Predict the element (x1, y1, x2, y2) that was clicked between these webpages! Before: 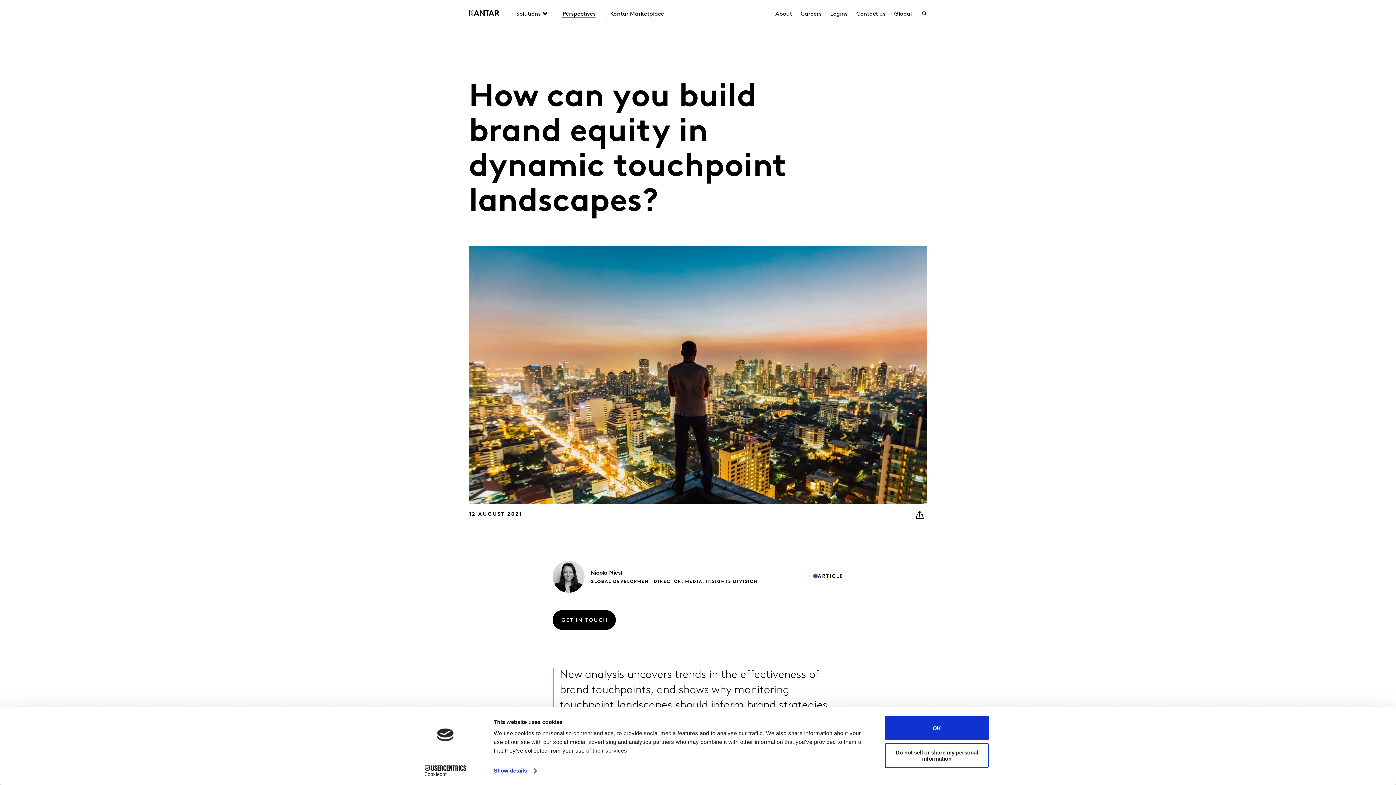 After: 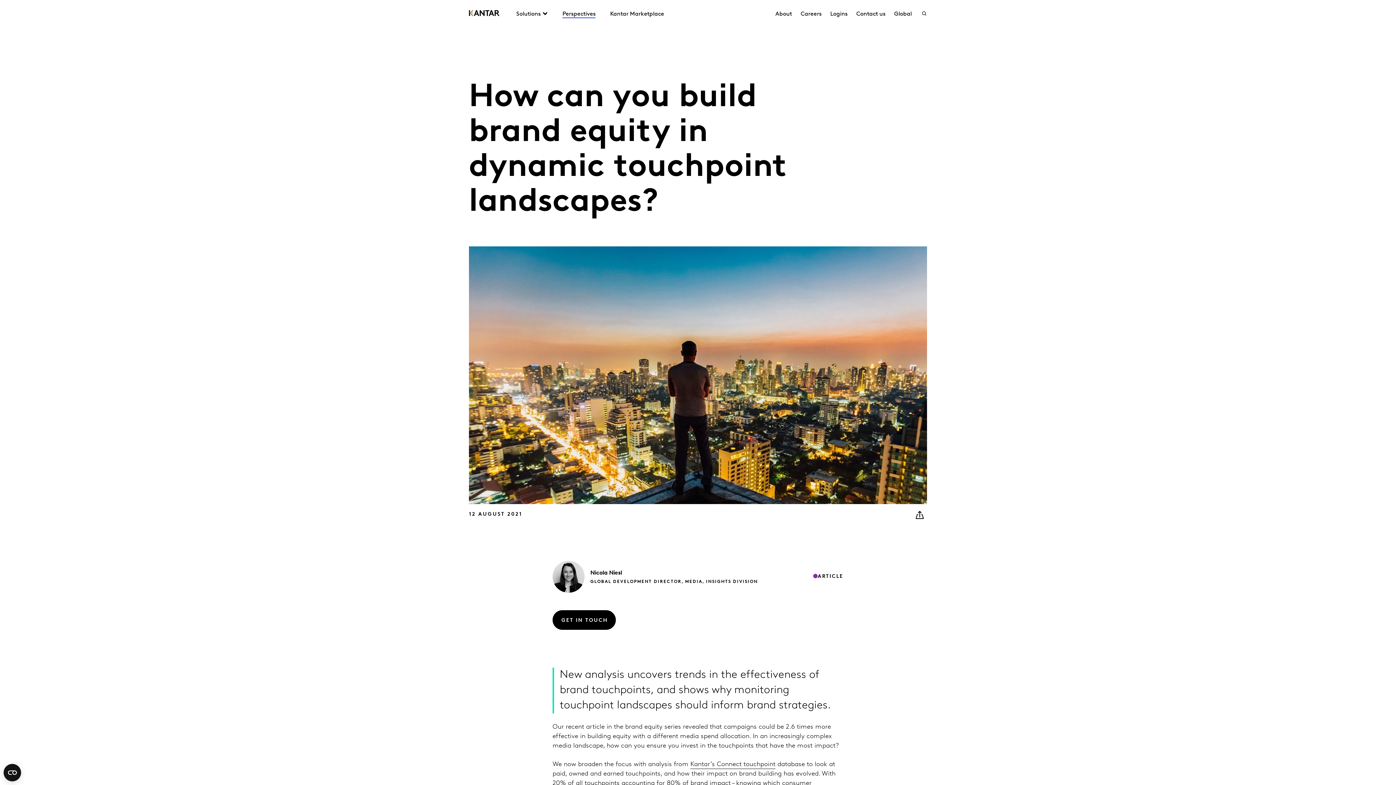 Action: bbox: (885, 715, 989, 740) label: OK